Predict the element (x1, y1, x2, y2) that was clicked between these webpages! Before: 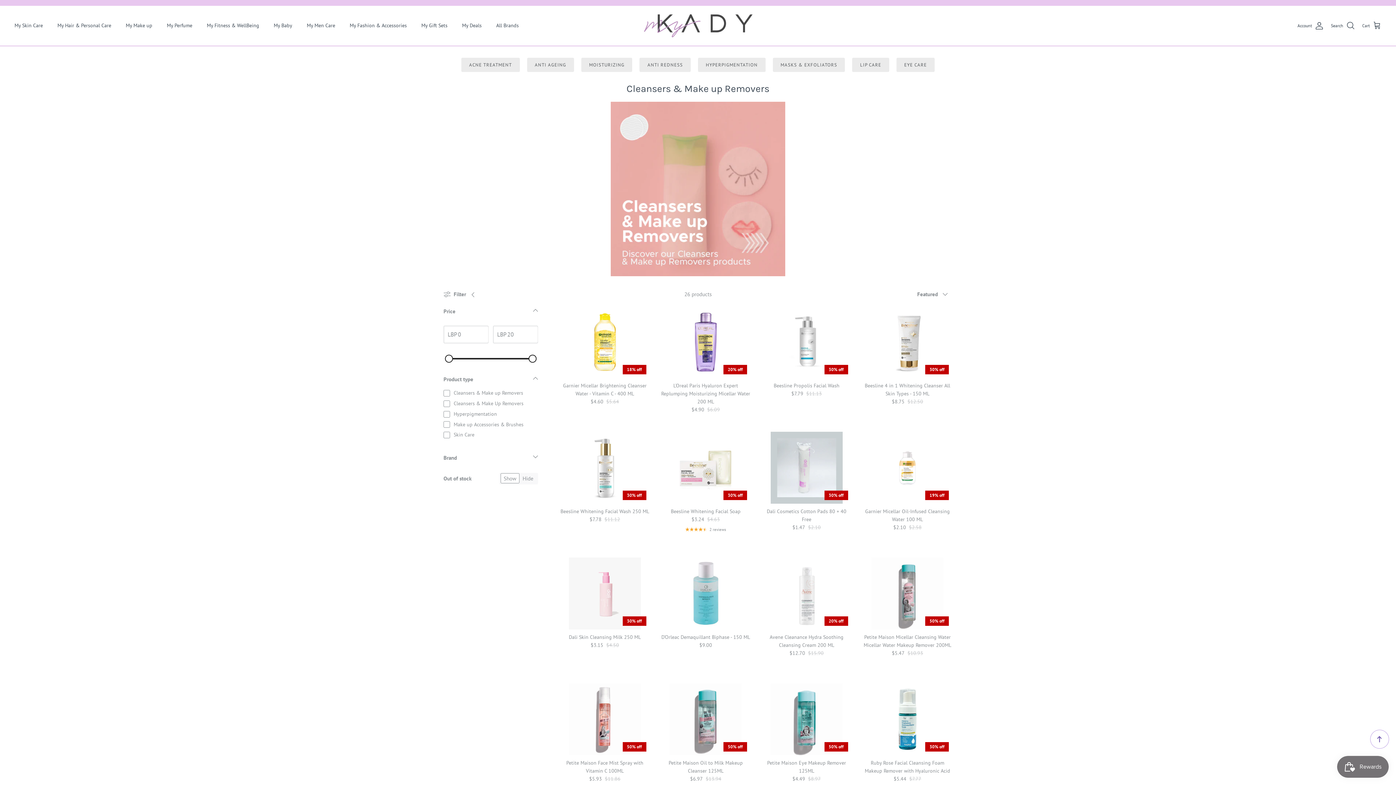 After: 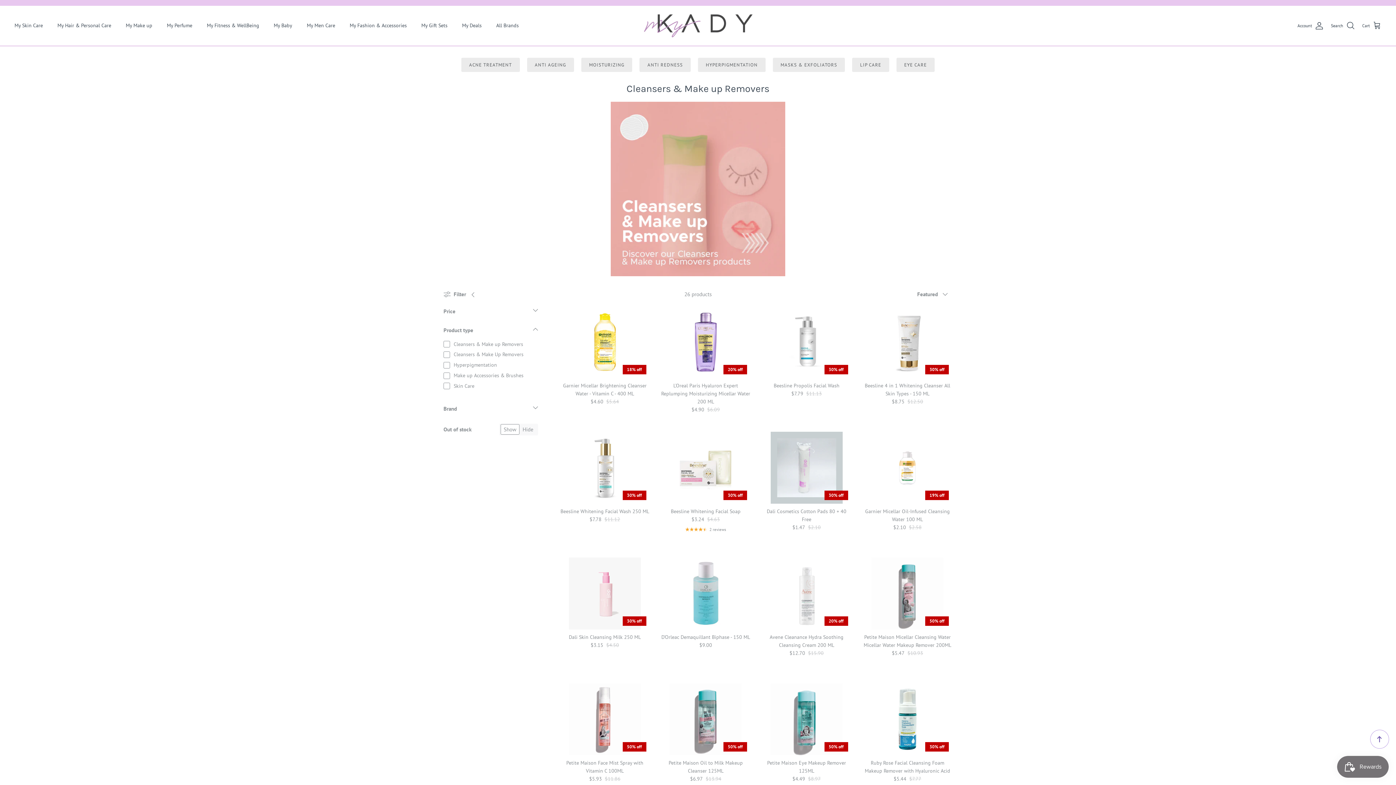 Action: label: Price bbox: (443, 306, 538, 321)